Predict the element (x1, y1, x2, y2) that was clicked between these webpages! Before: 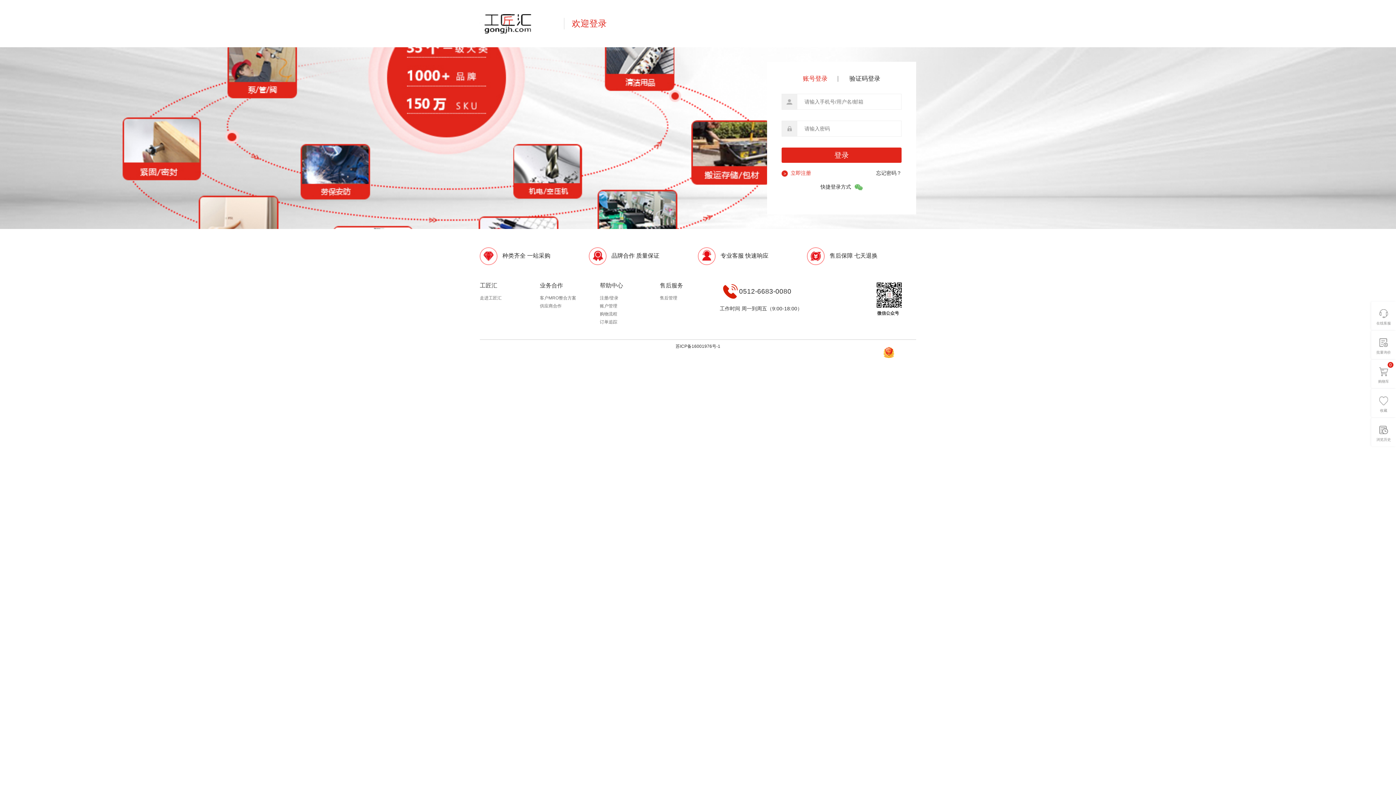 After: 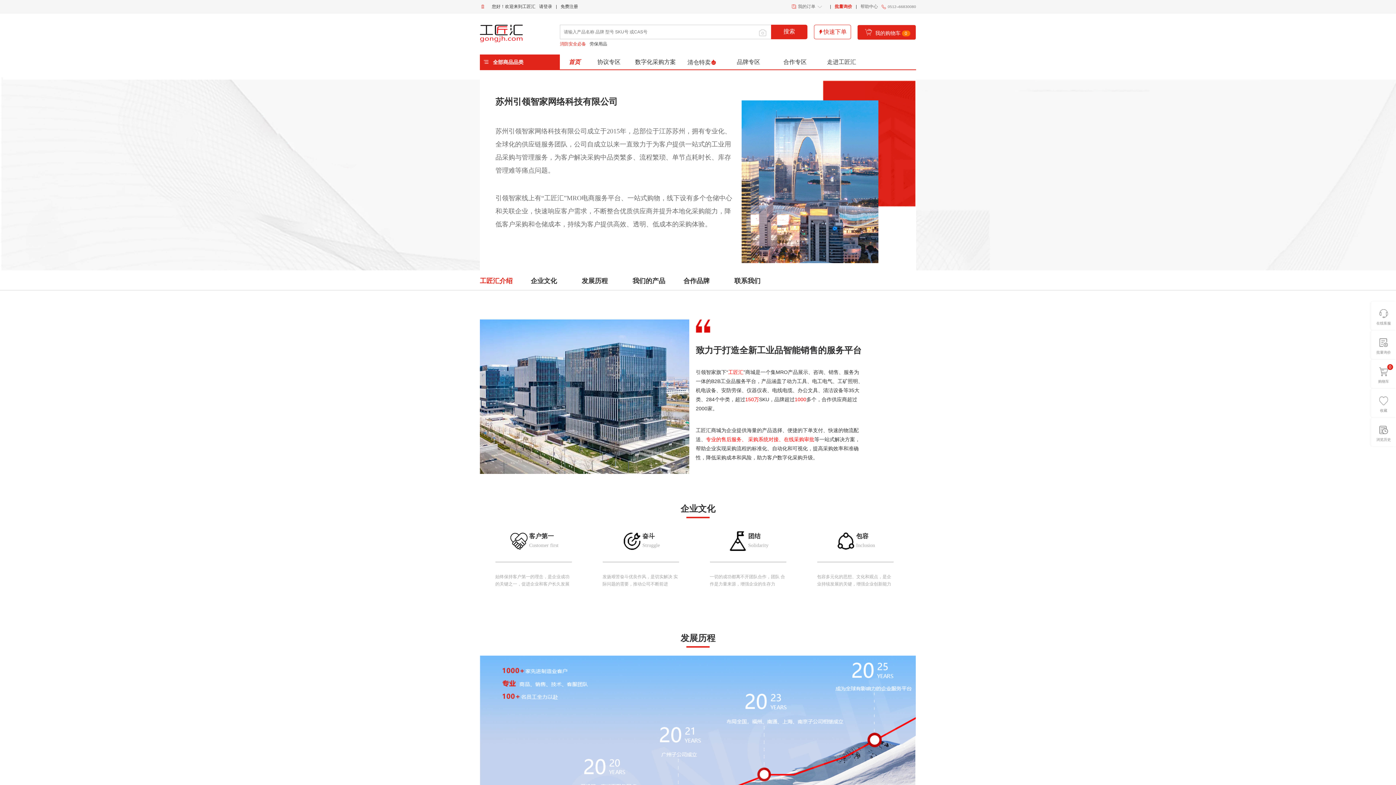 Action: label: 走进工匠汇 bbox: (480, 295, 501, 300)